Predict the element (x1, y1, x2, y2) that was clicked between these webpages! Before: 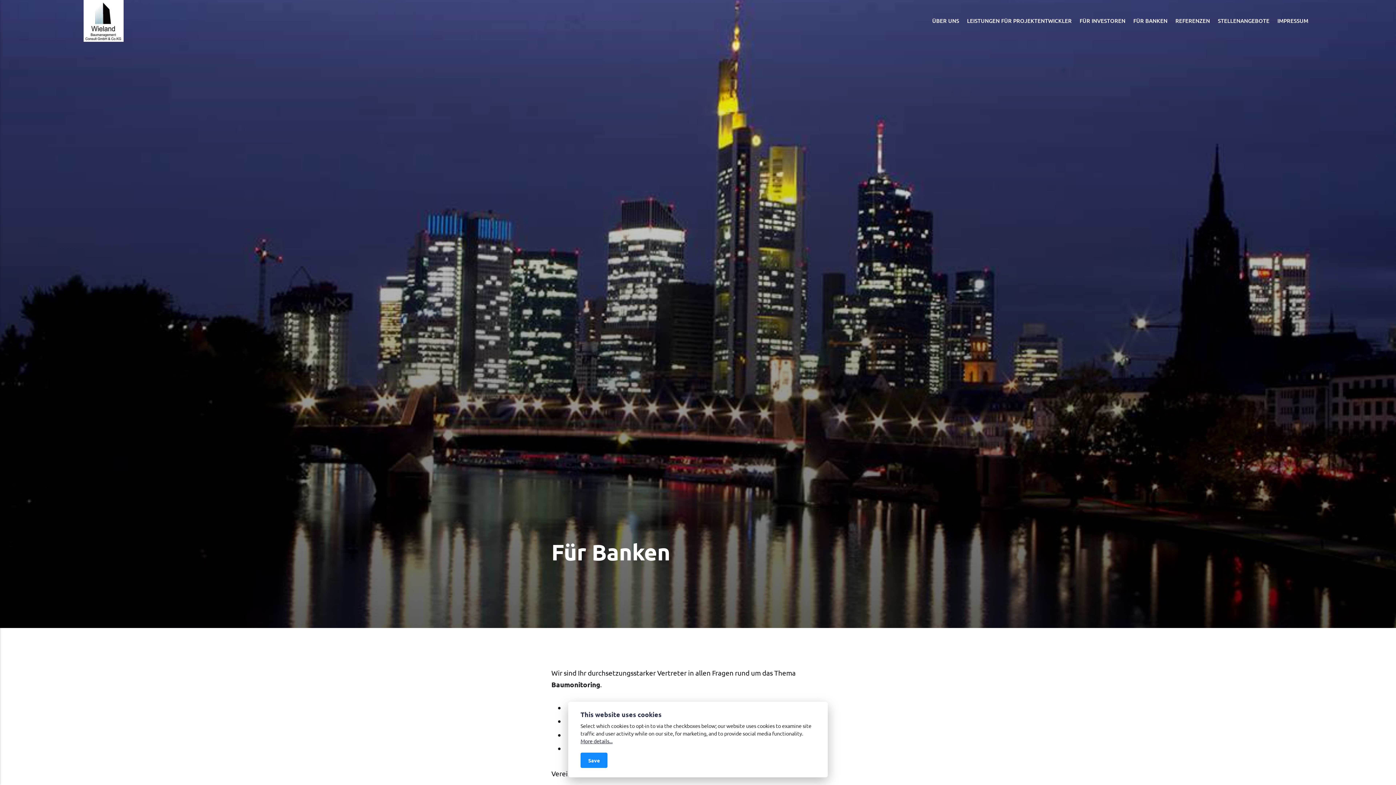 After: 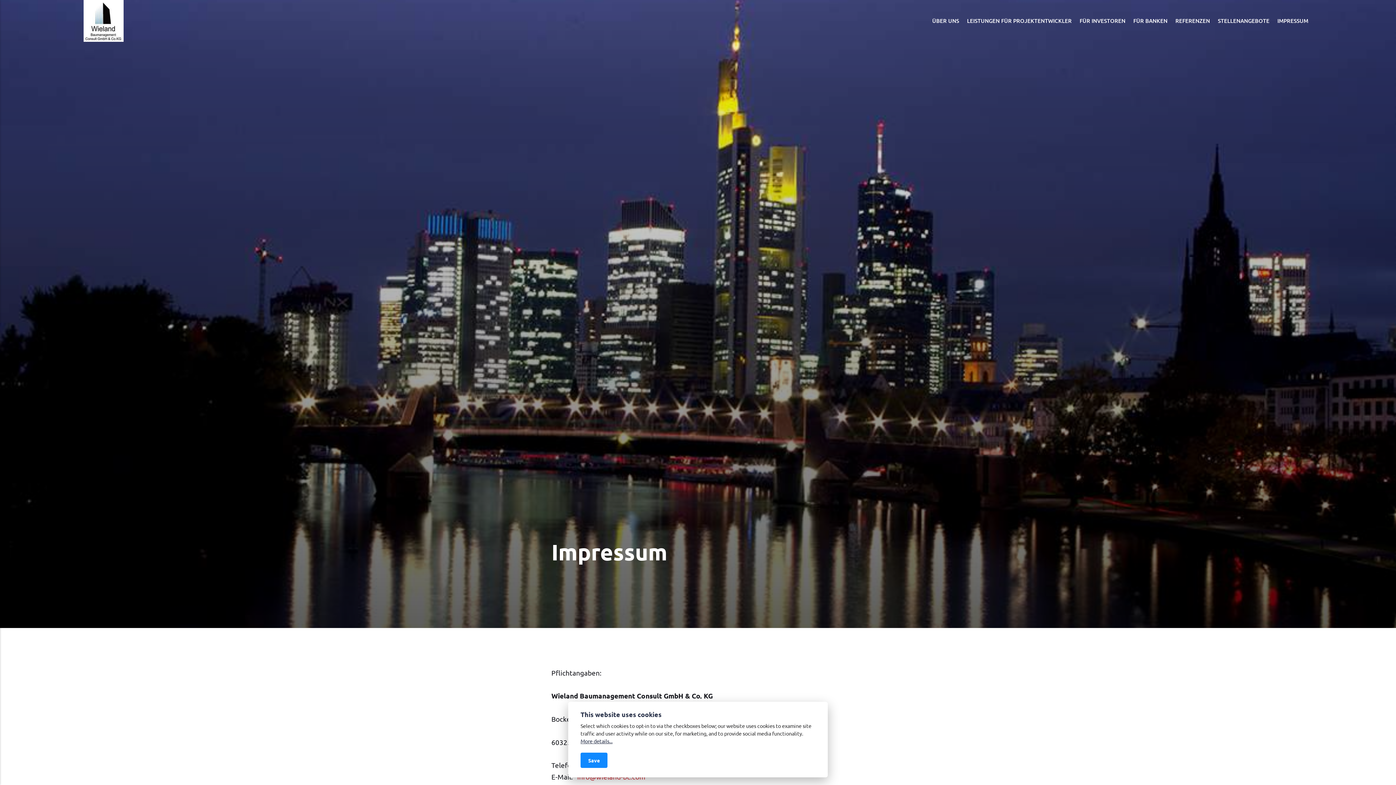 Action: label: IMPRESSUM bbox: (1273, 16, 1312, 25)